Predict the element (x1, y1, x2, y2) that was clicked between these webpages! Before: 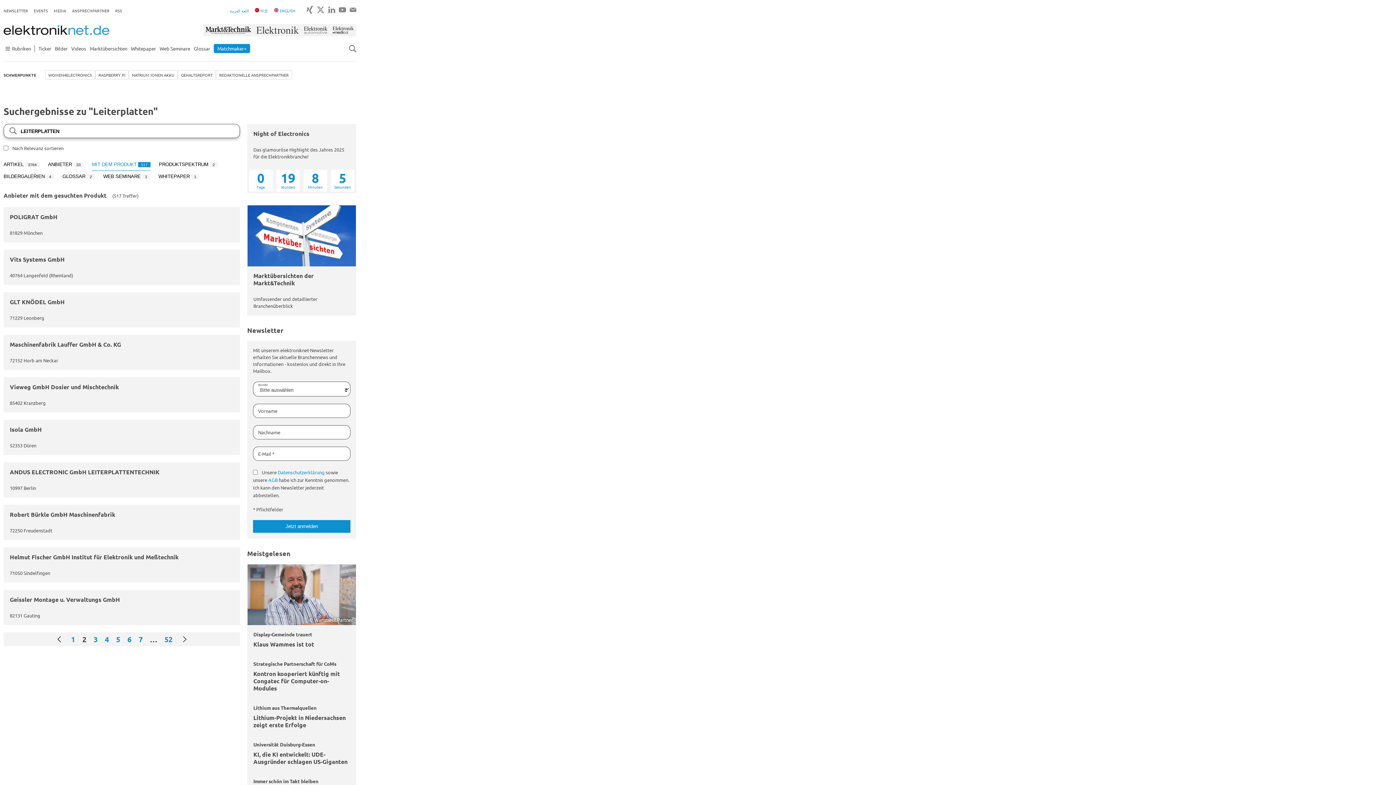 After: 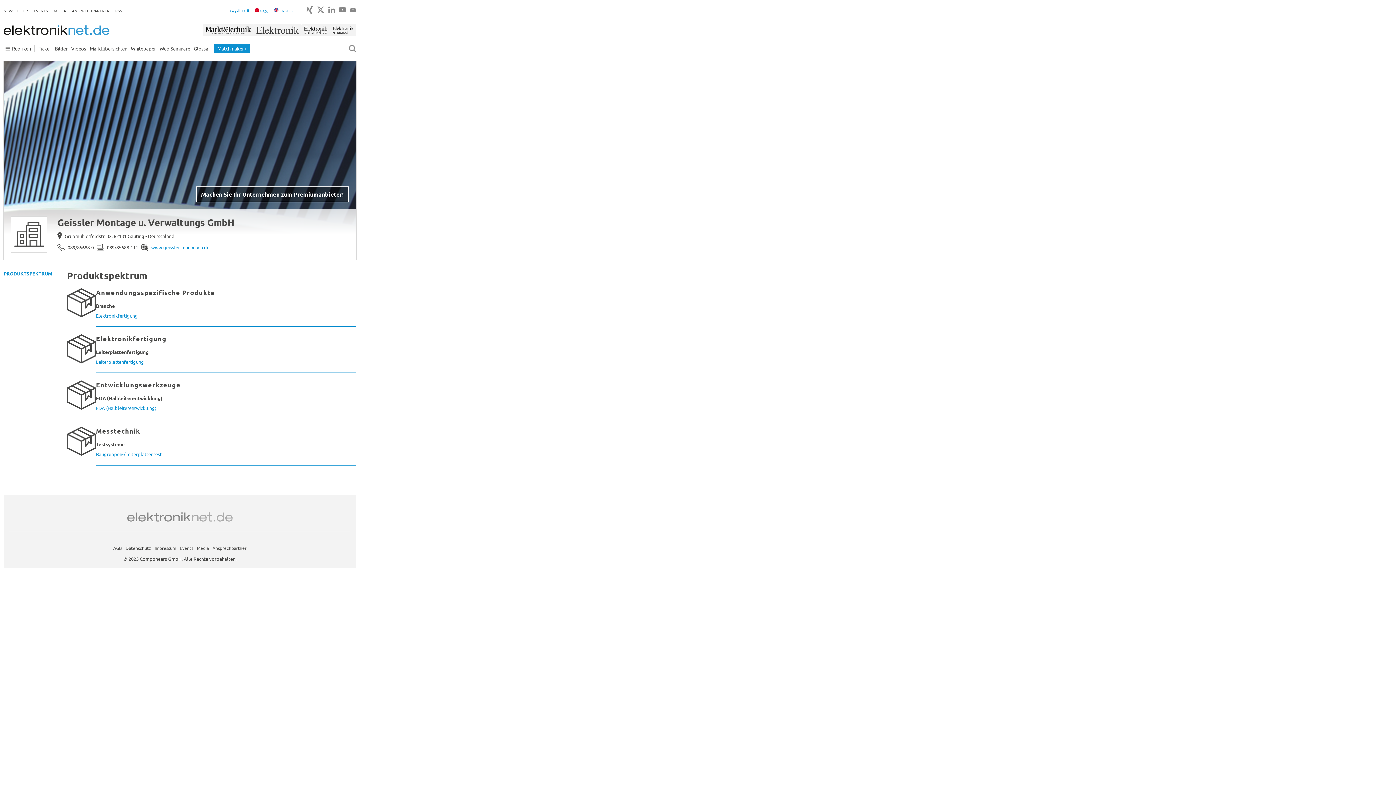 Action: bbox: (3, 590, 240, 625) label: Geissler Montage u. Verwaltungs GmbH

82131 Gauting